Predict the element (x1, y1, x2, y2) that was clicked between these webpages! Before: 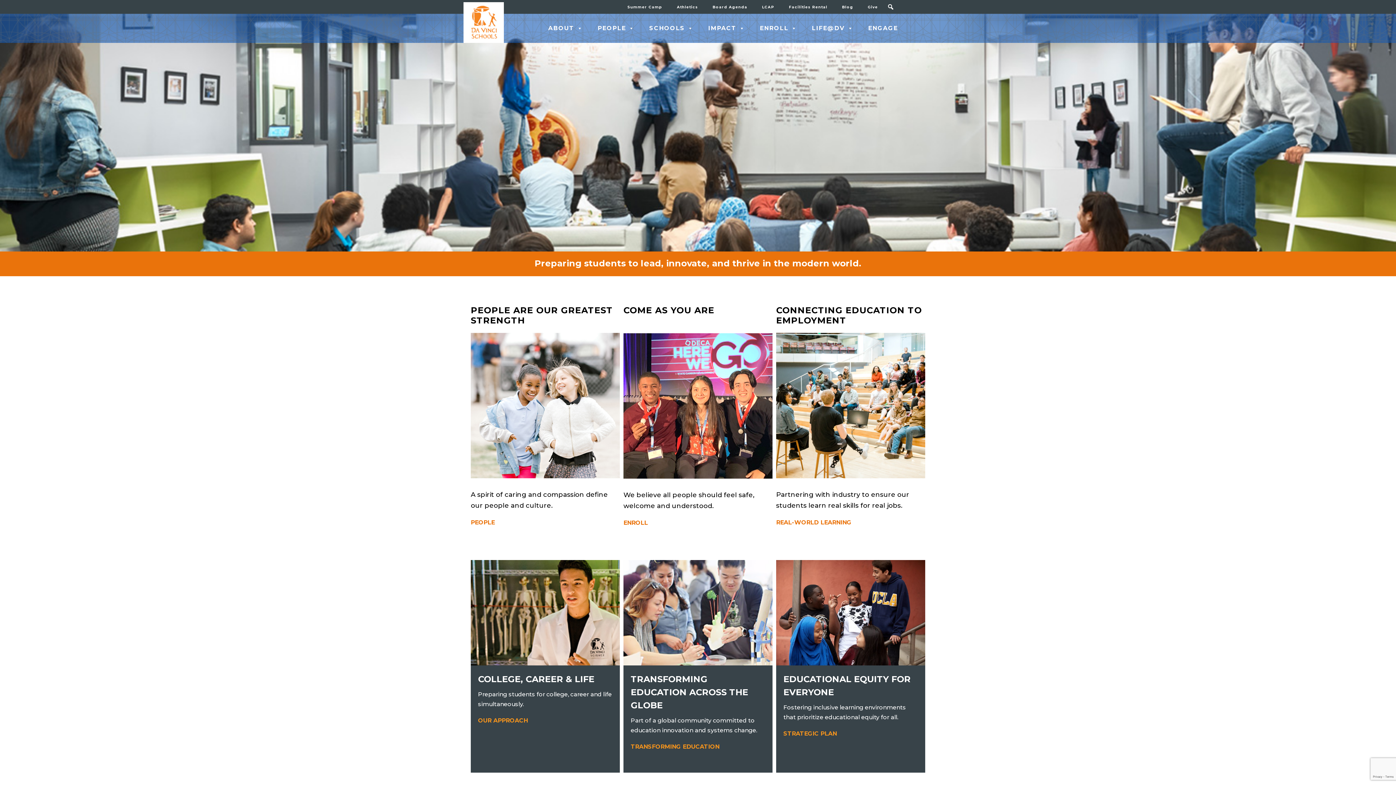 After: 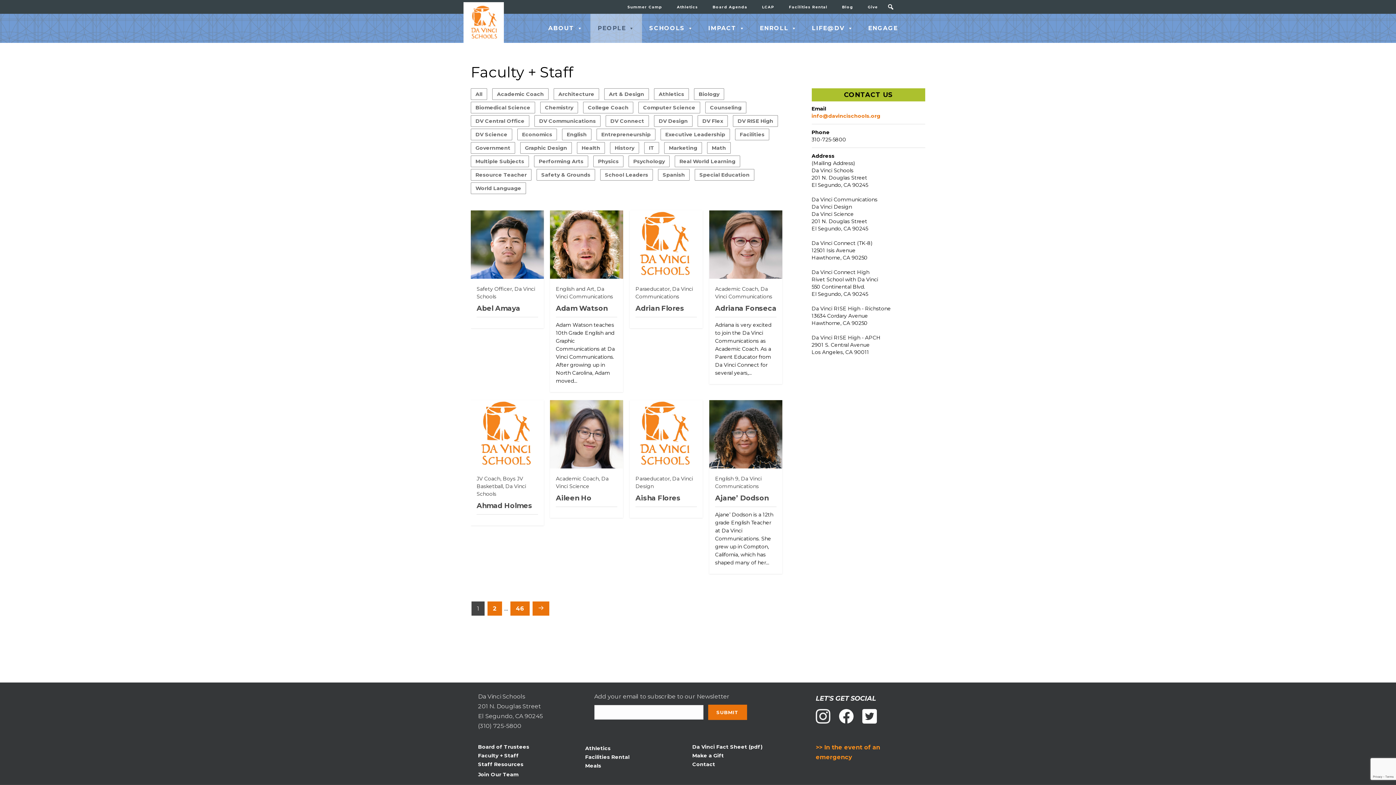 Action: bbox: (590, 13, 642, 42) label: PEOPLE